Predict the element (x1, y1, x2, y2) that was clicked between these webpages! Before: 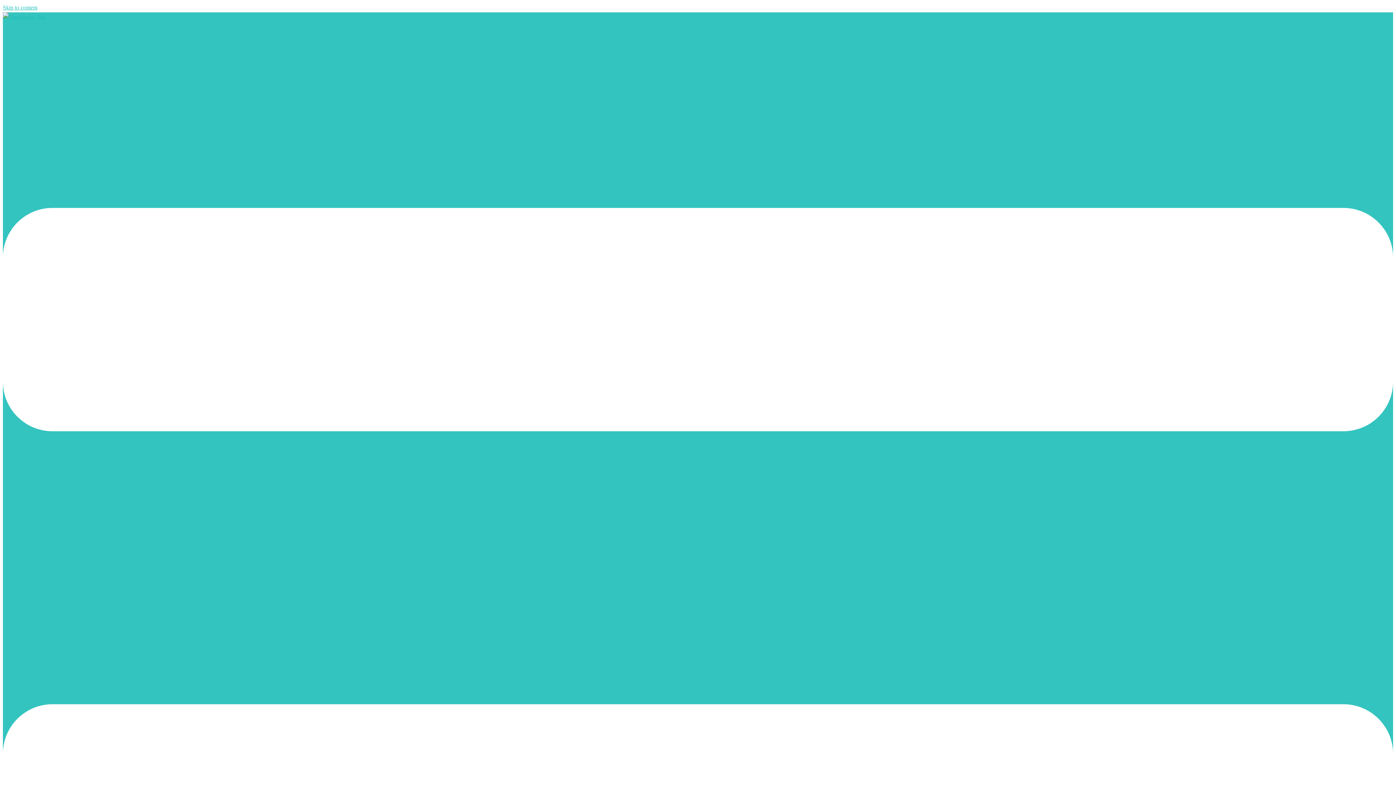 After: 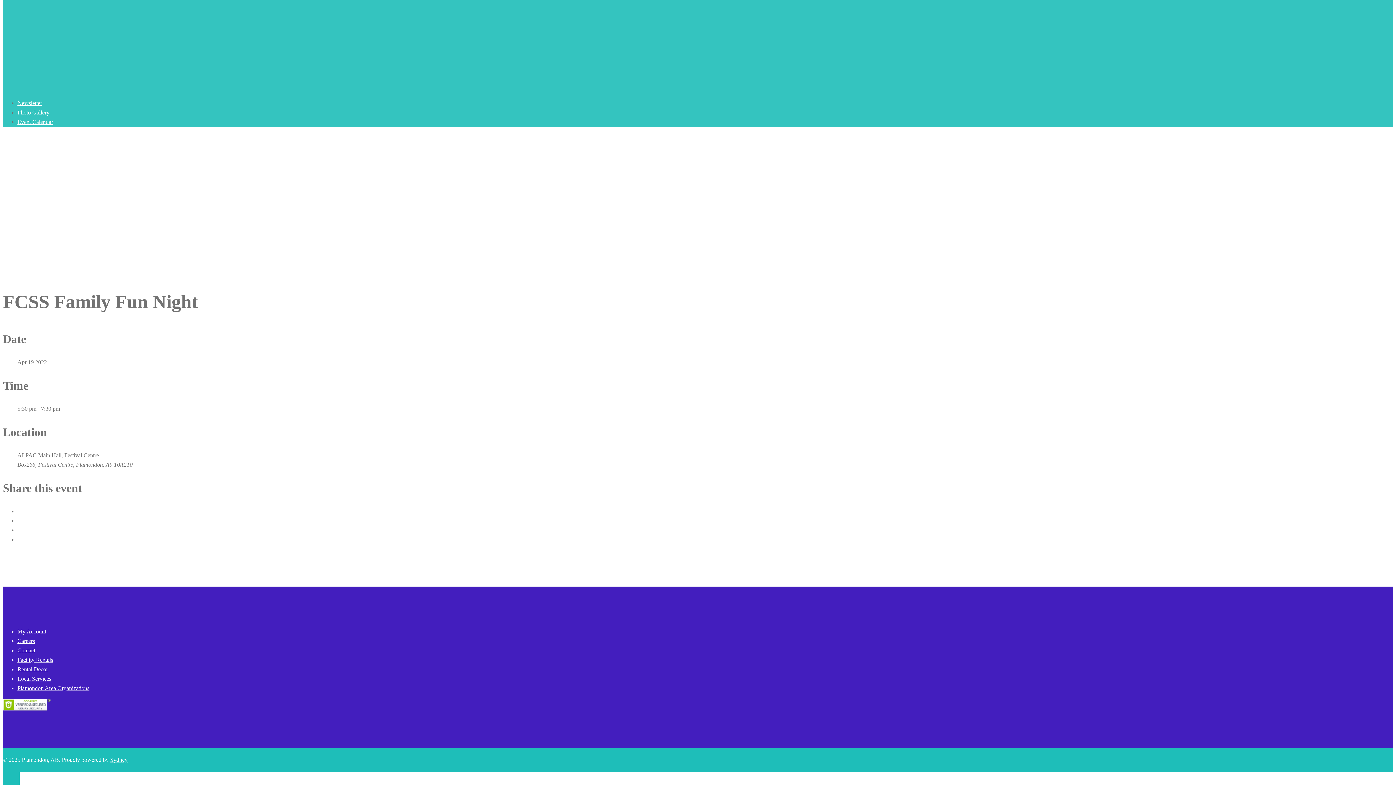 Action: label: Skip to content bbox: (2, 4, 37, 10)